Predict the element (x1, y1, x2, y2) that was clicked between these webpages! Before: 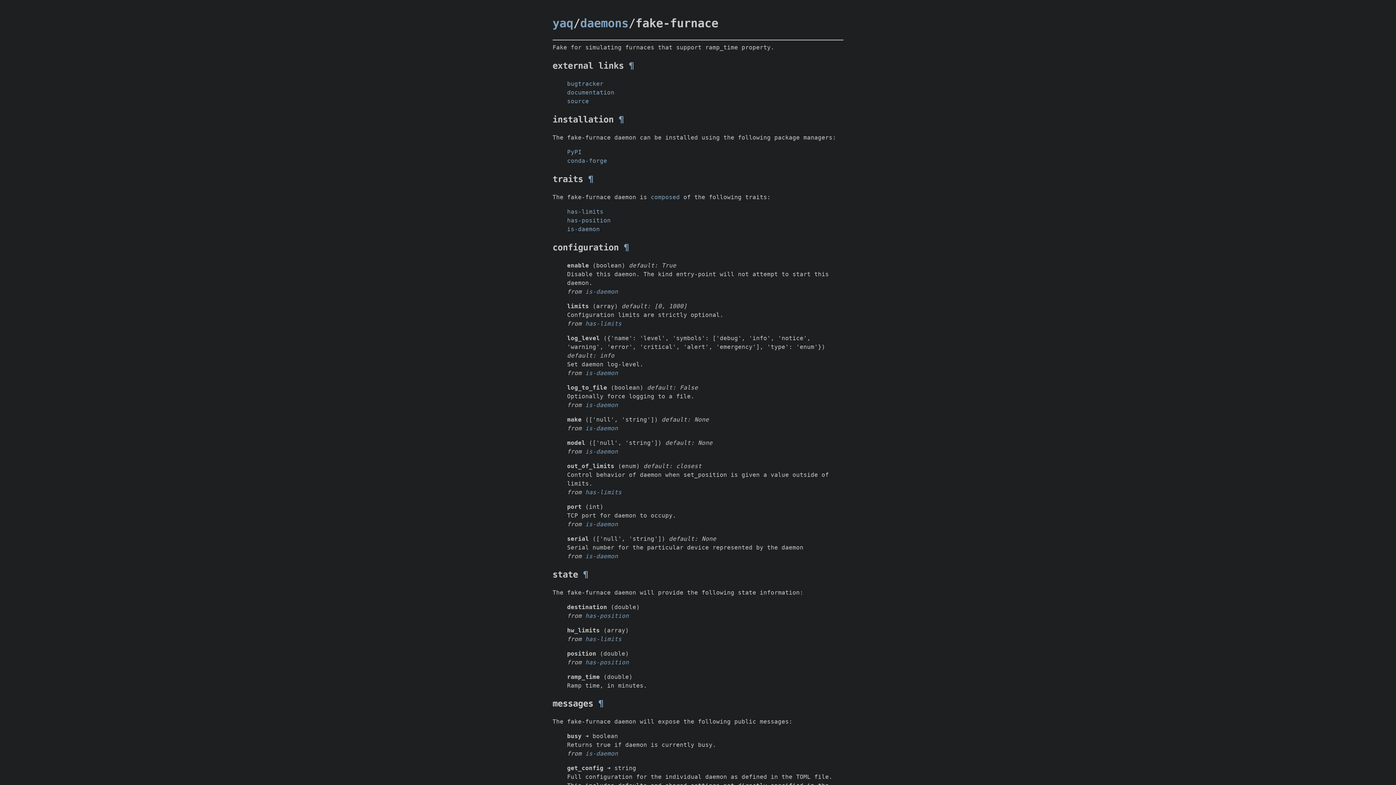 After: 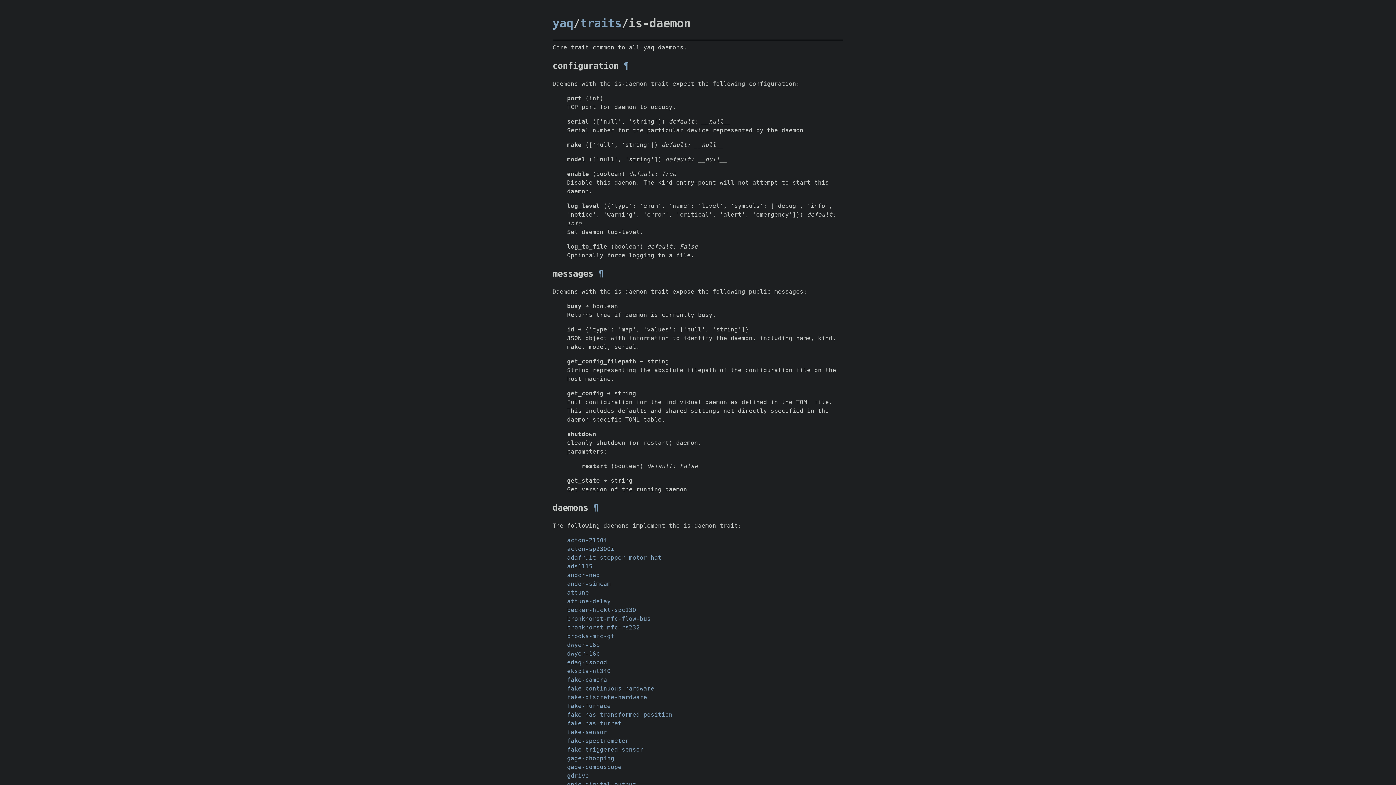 Action: bbox: (585, 369, 618, 376) label: is-daemon